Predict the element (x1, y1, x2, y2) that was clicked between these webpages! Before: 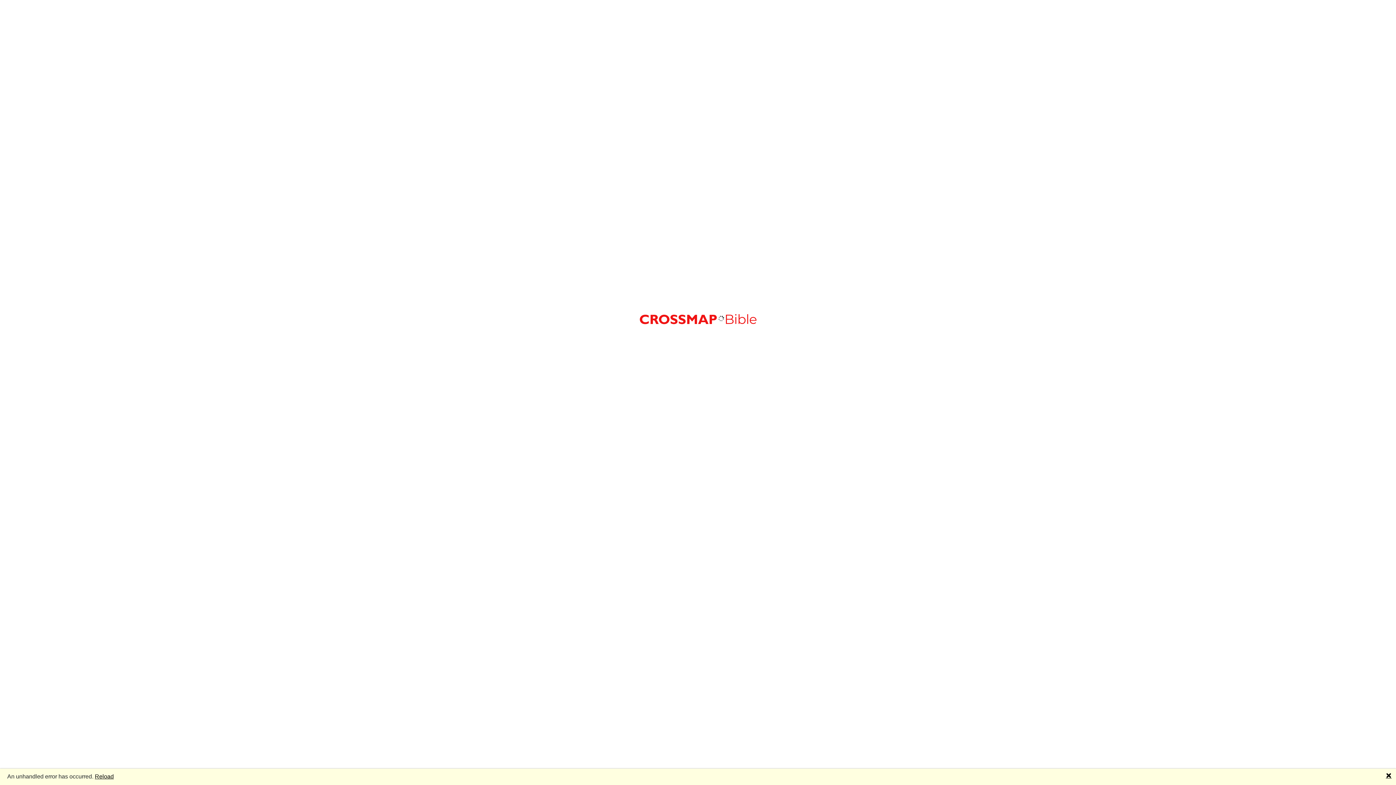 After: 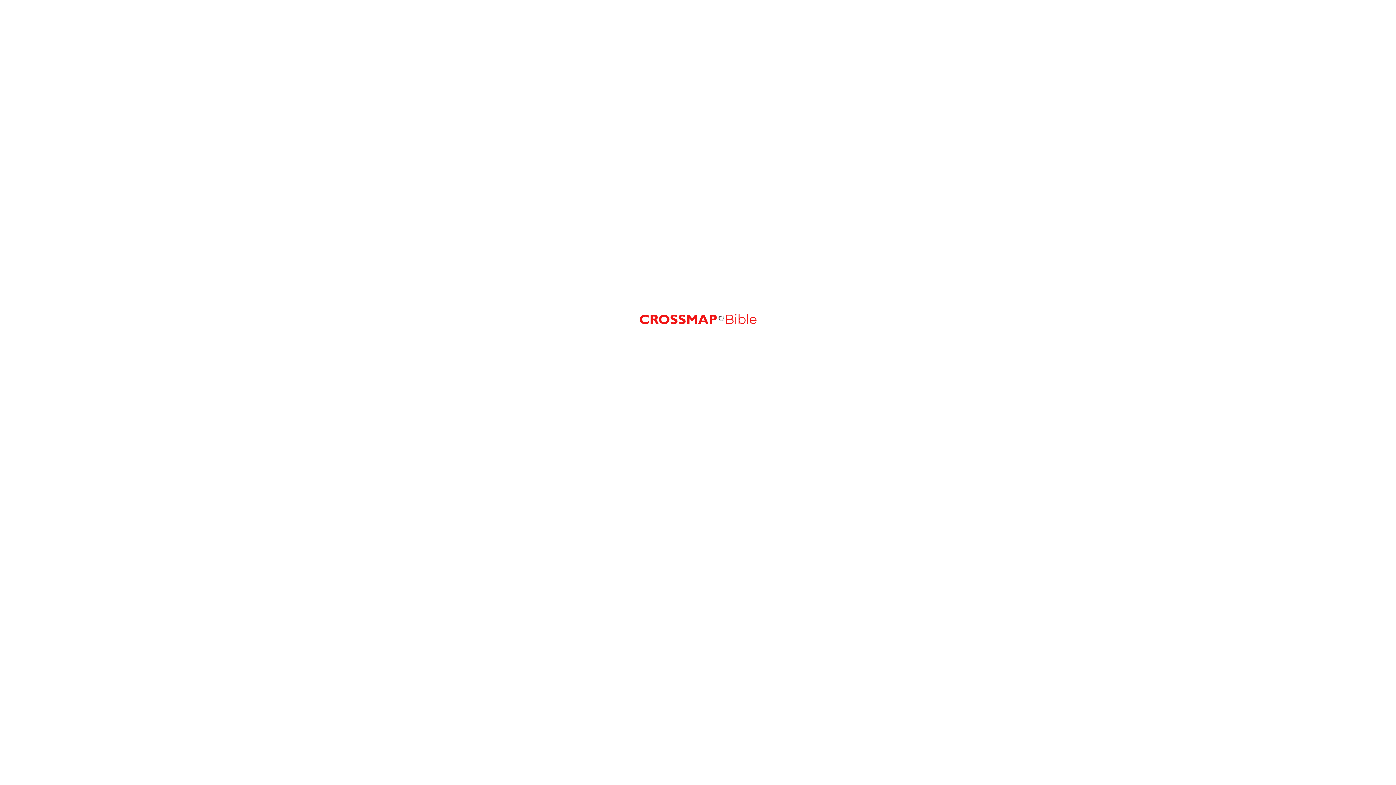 Action: label: 🗙 bbox: (1386, 772, 1392, 780)